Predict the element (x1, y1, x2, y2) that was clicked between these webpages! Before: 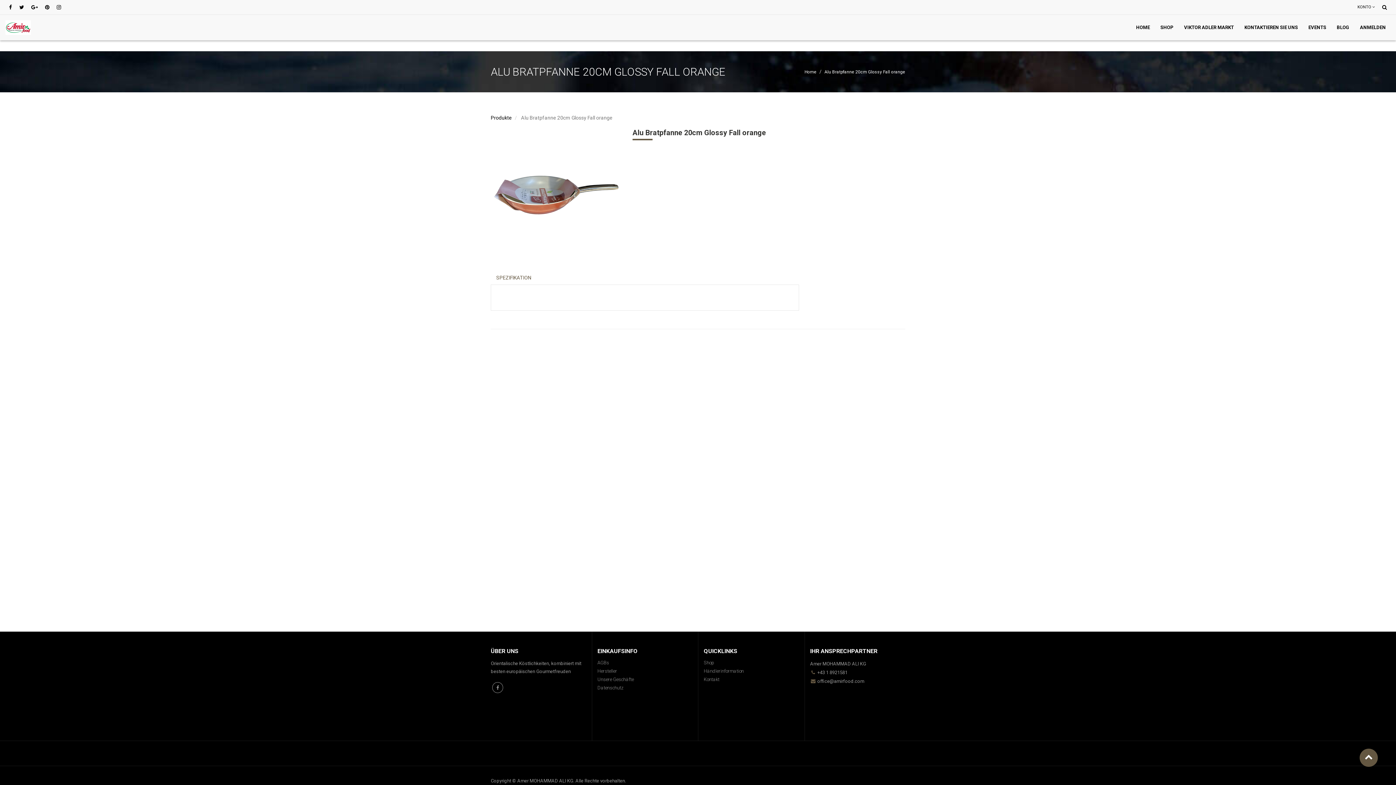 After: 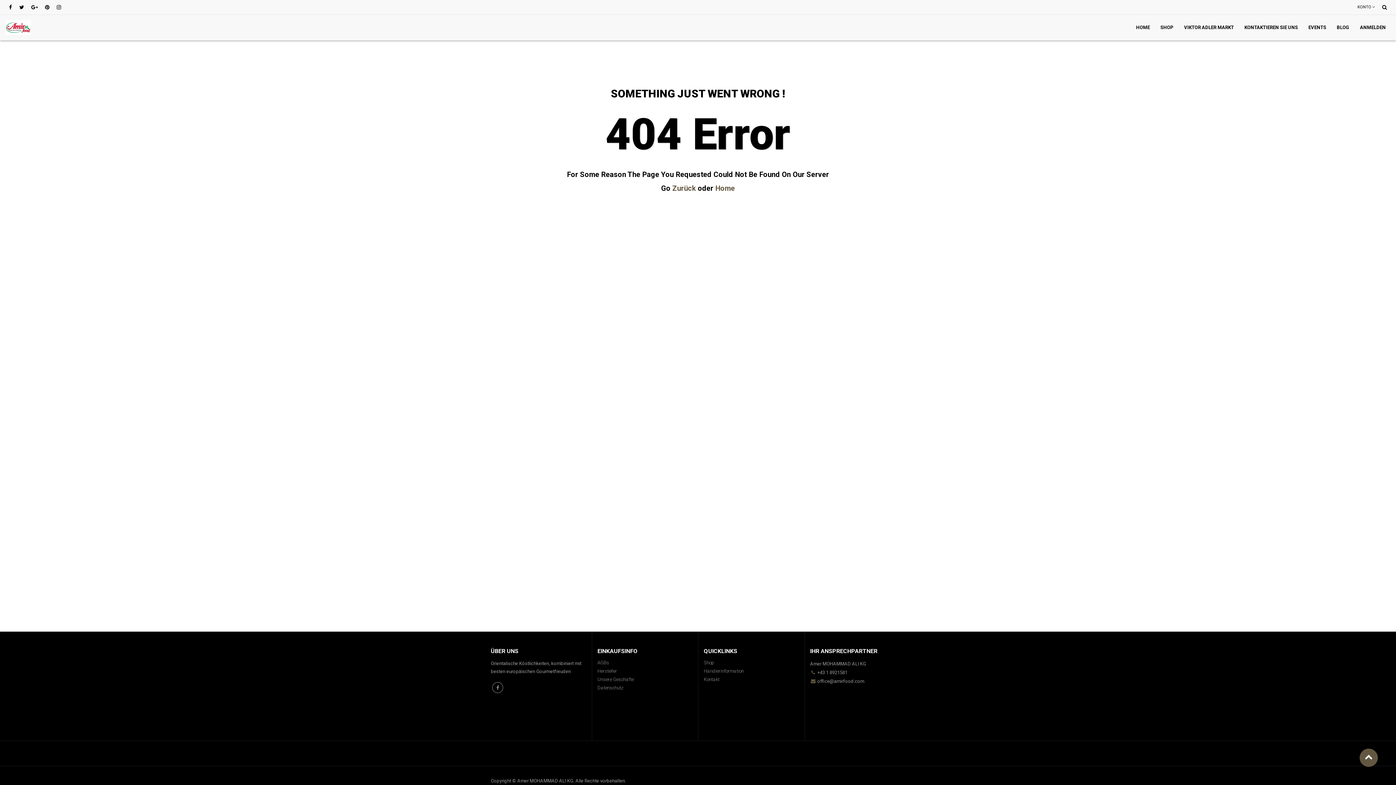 Action: bbox: (804, 69, 816, 74) label: Home